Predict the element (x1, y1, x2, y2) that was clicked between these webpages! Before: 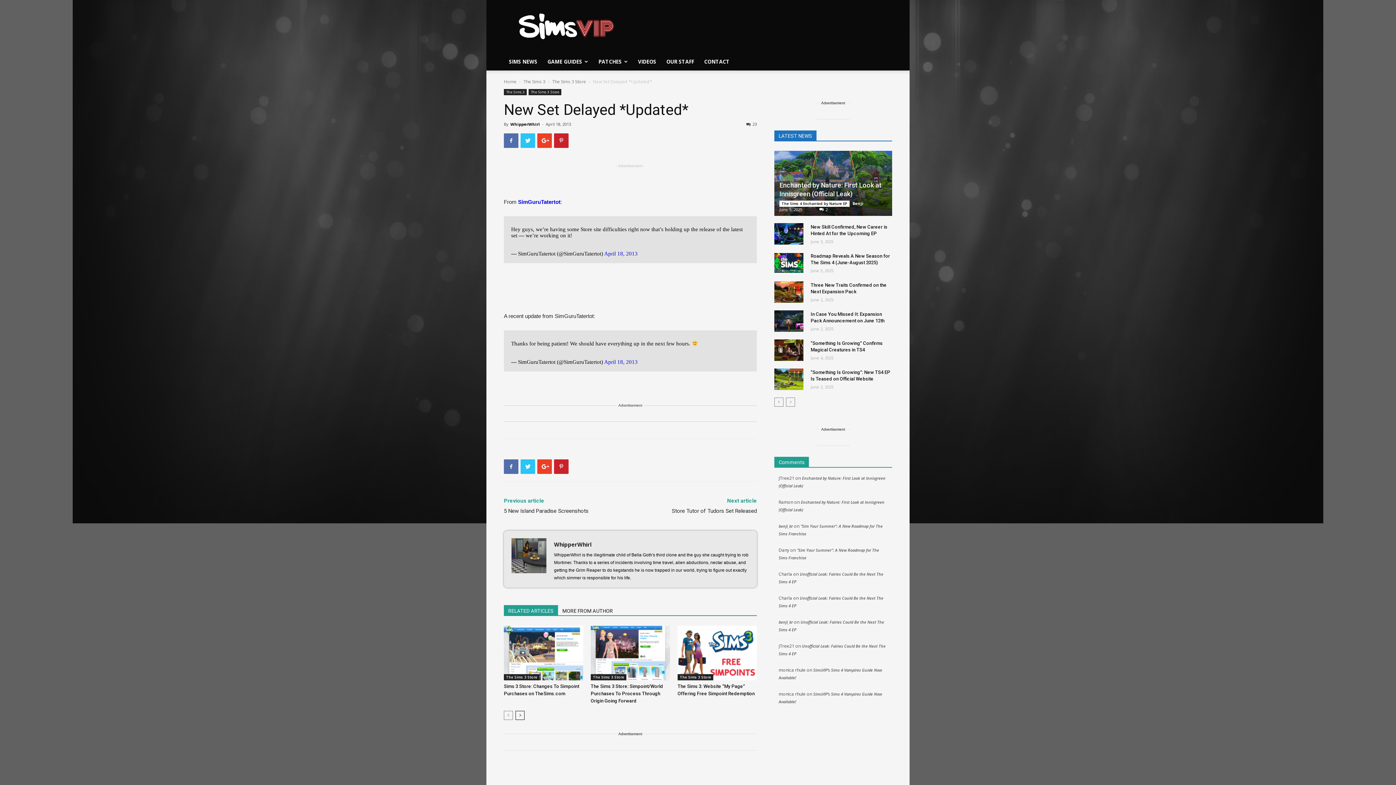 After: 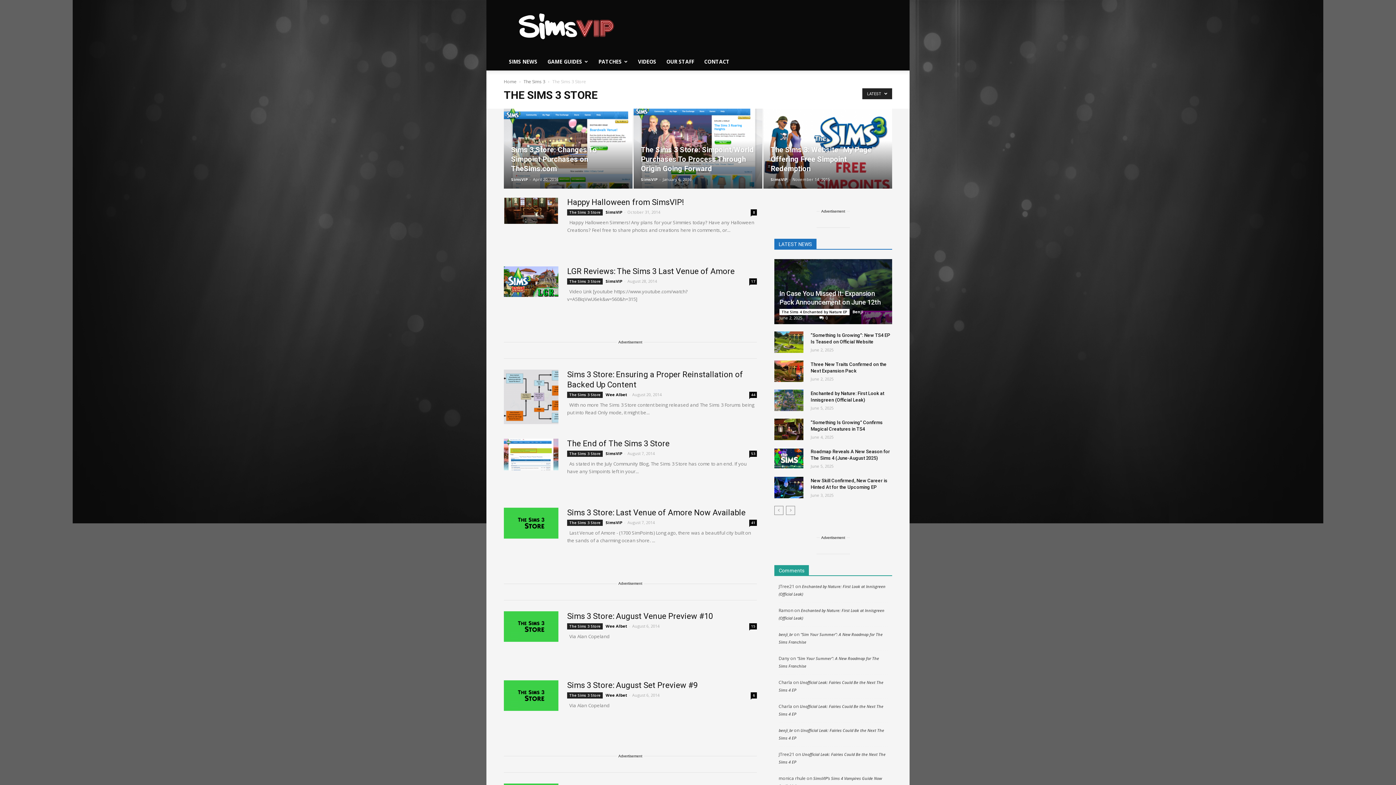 Action: label: The Sims 3 Store bbox: (552, 78, 586, 84)